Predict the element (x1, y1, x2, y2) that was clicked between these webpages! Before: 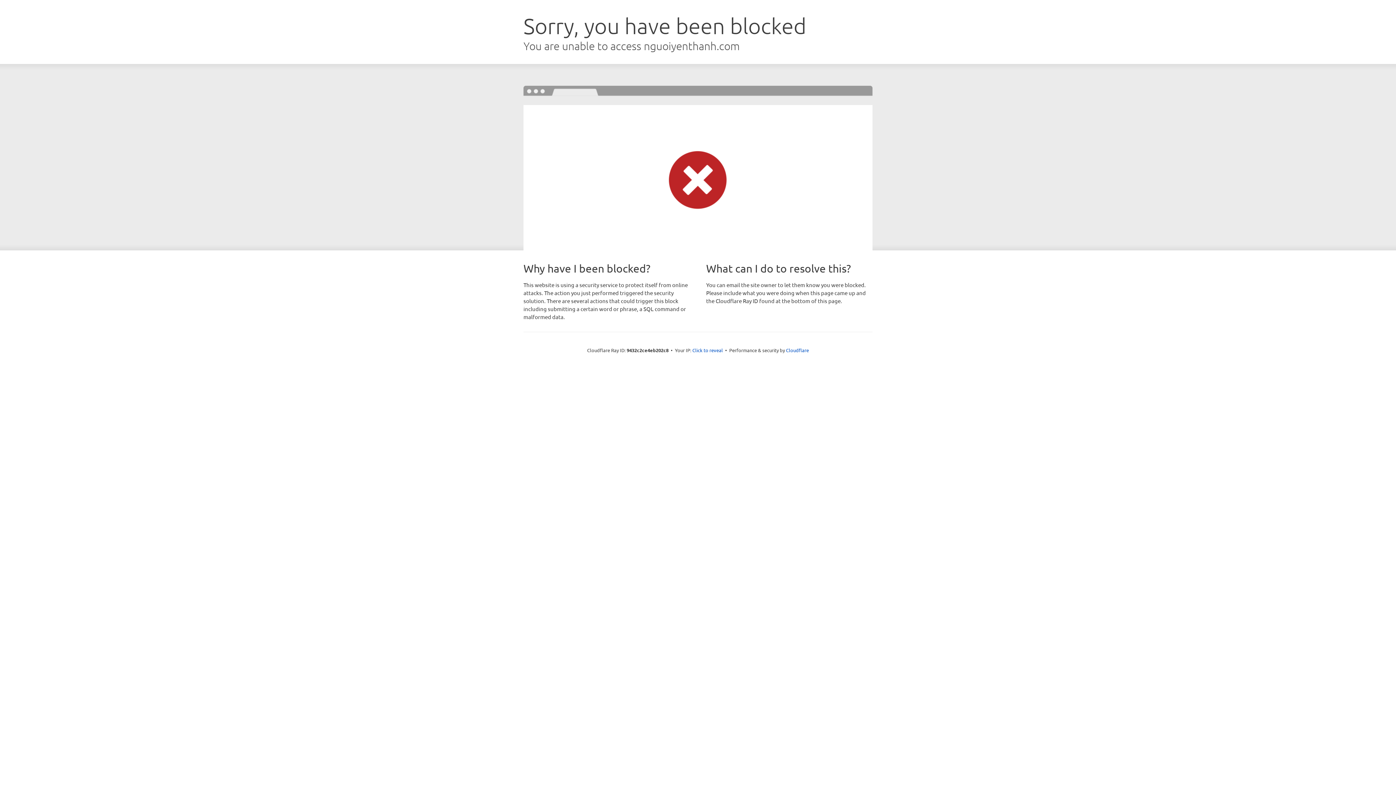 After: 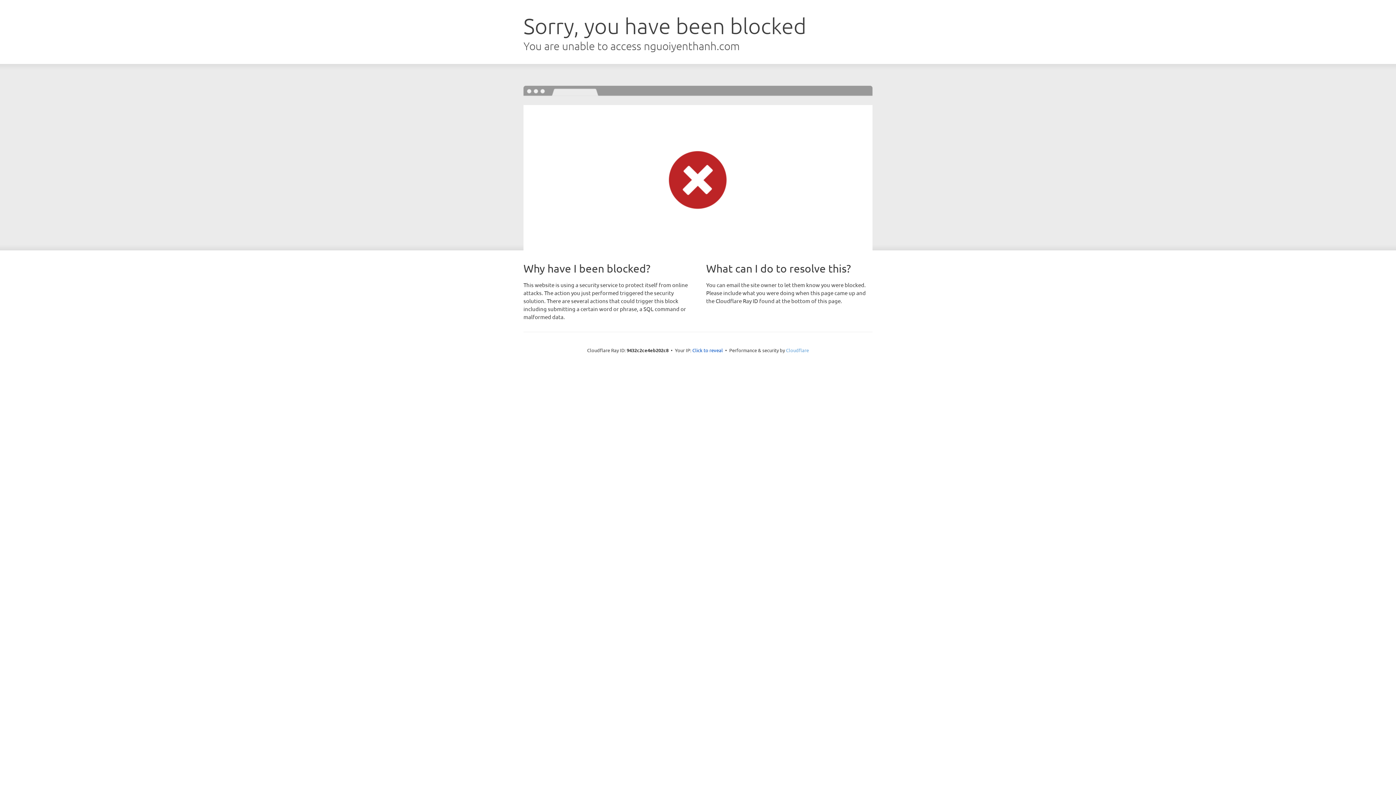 Action: bbox: (786, 347, 809, 353) label: Cloudflare